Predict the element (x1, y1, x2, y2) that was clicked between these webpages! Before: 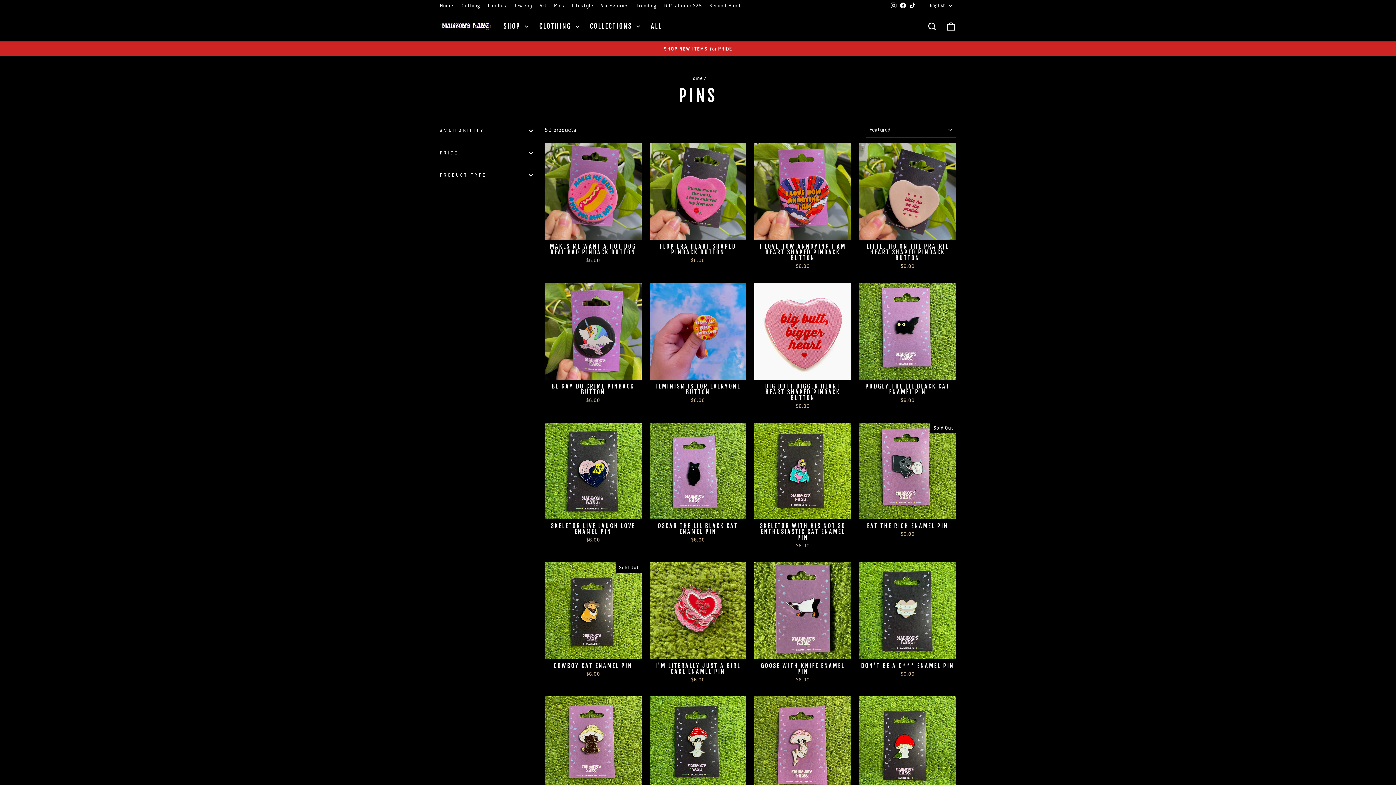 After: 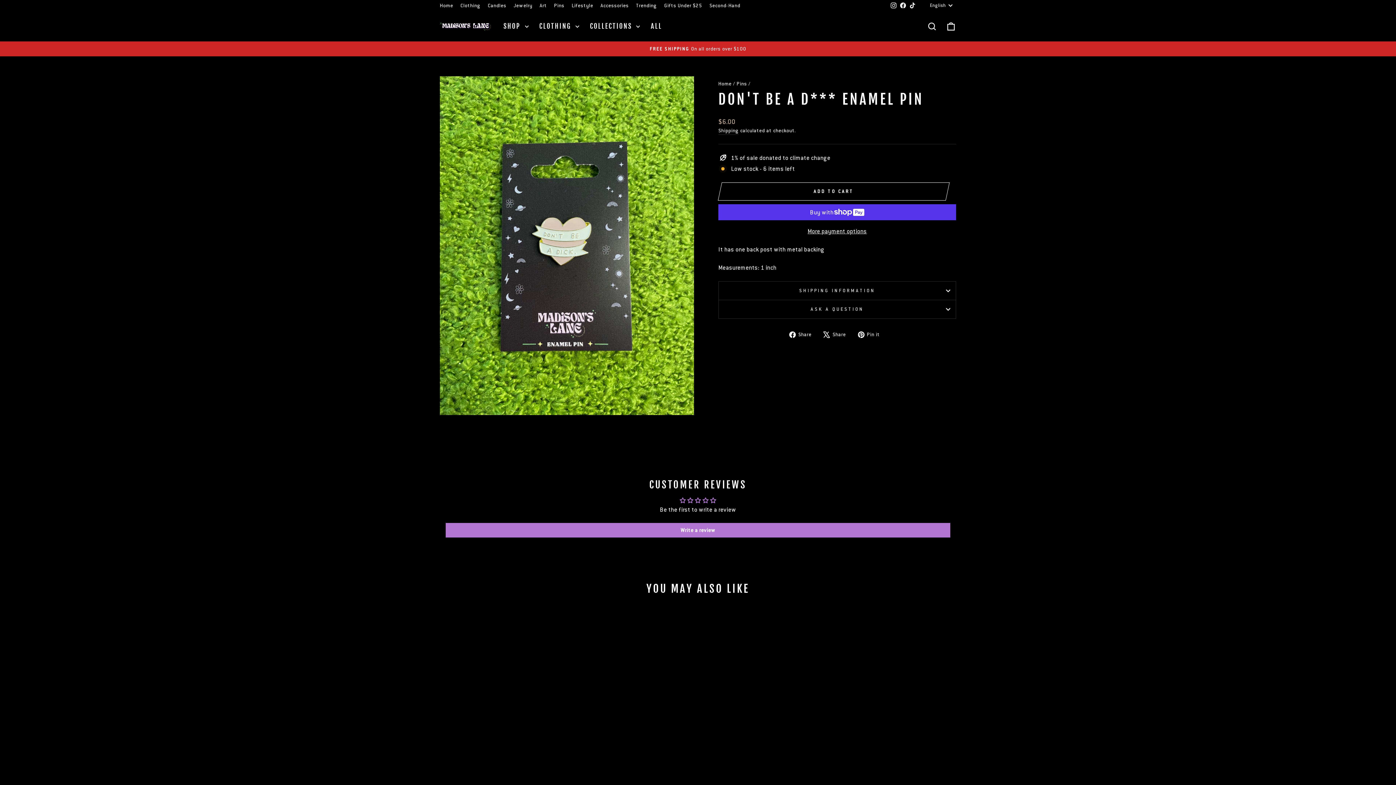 Action: label: DON'T BE A D*** ENAMEL PIN
$6.00 bbox: (859, 659, 956, 679)